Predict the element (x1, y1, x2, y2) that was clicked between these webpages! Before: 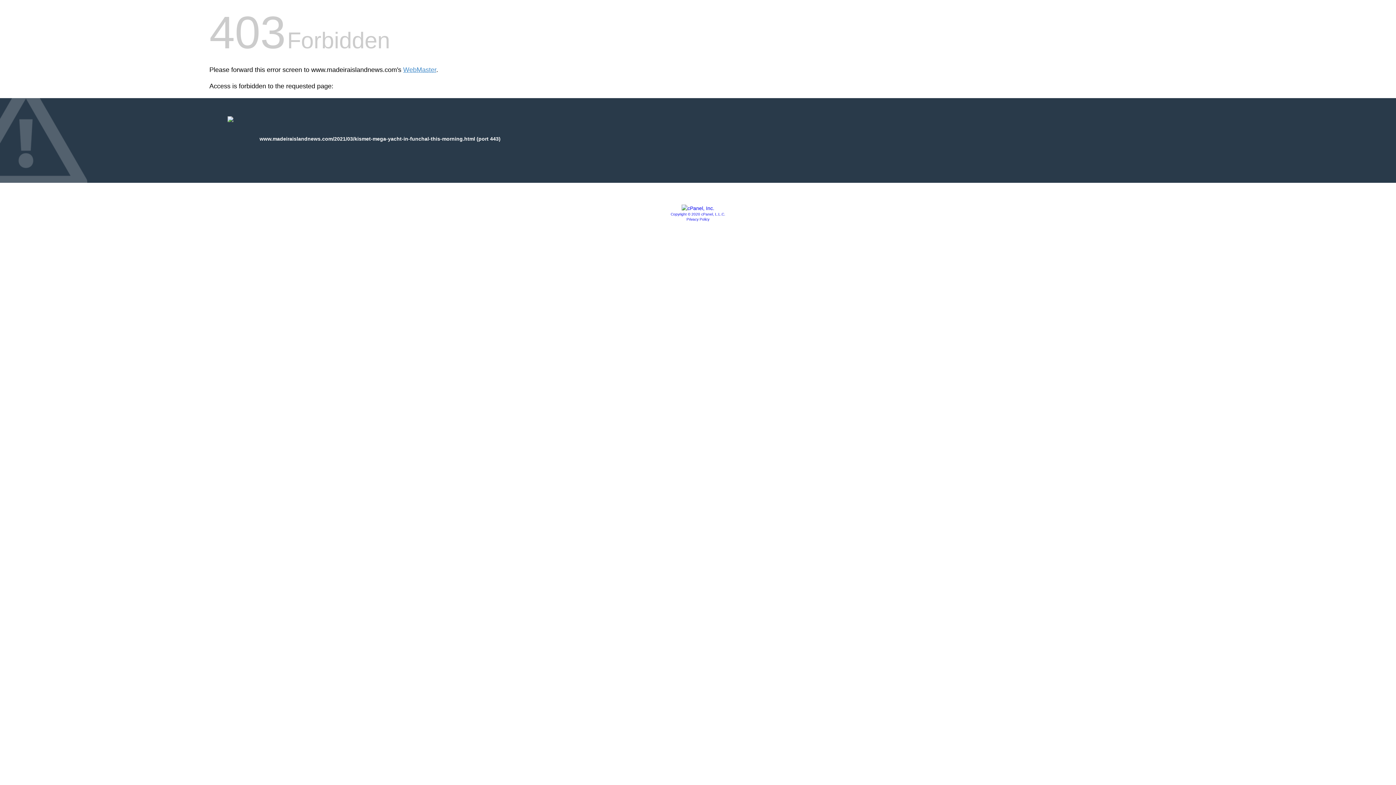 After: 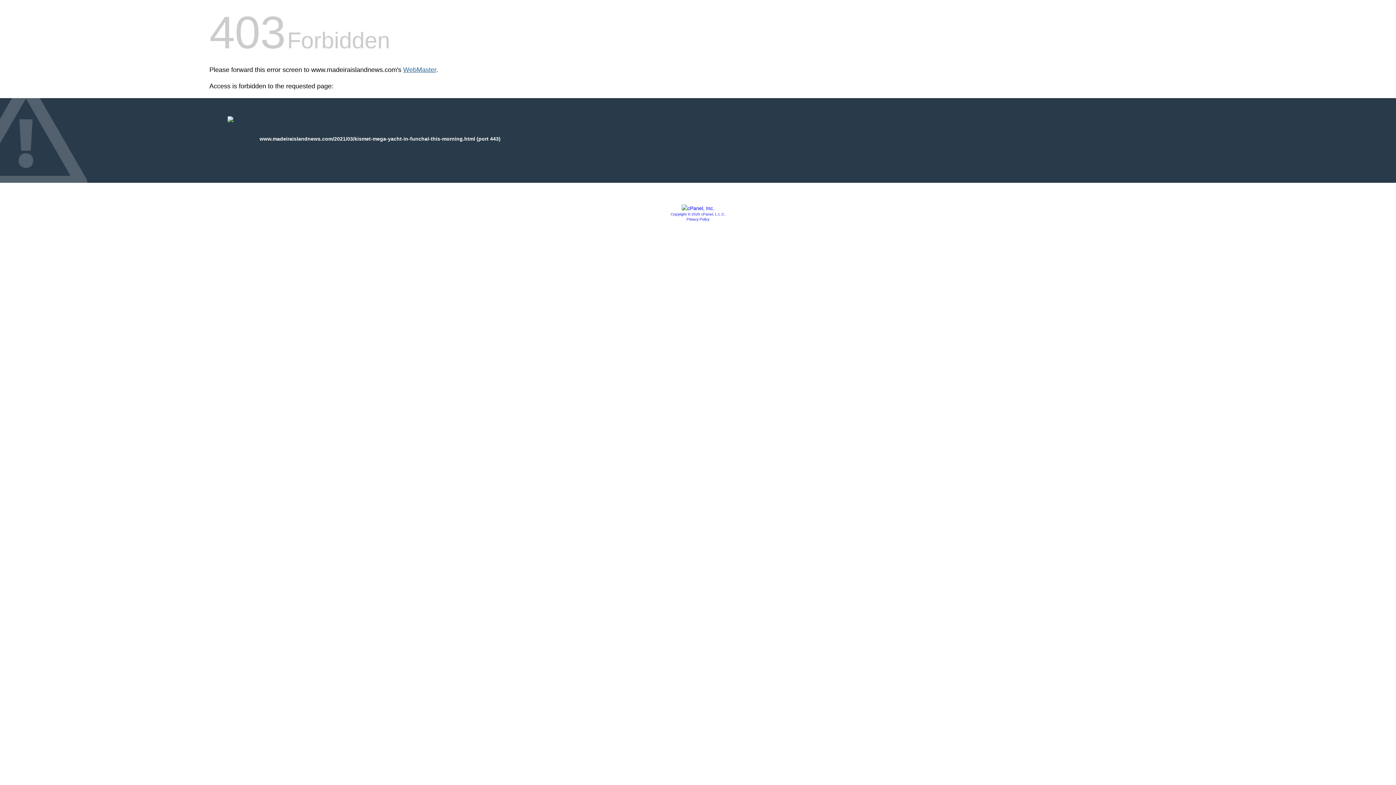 Action: bbox: (403, 66, 436, 73) label: WebMaster